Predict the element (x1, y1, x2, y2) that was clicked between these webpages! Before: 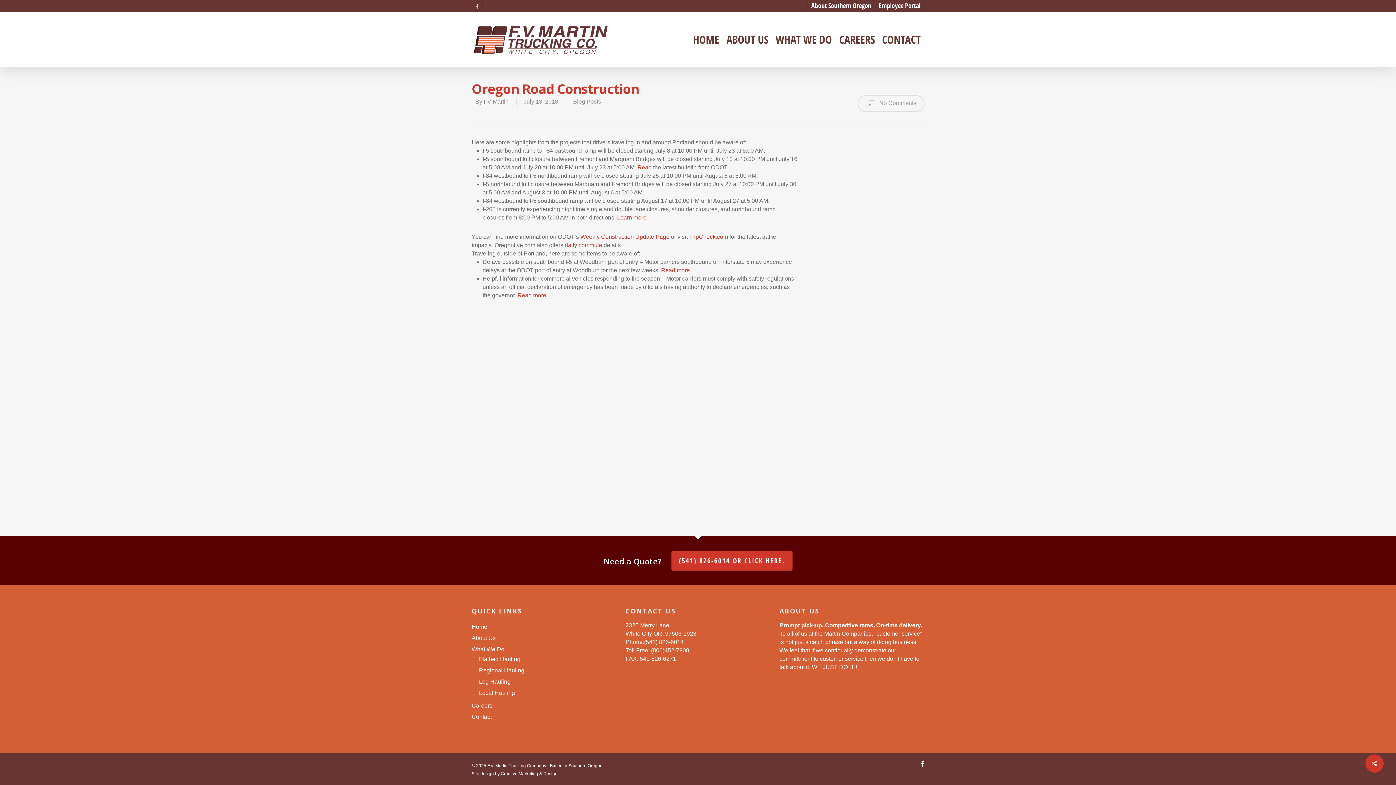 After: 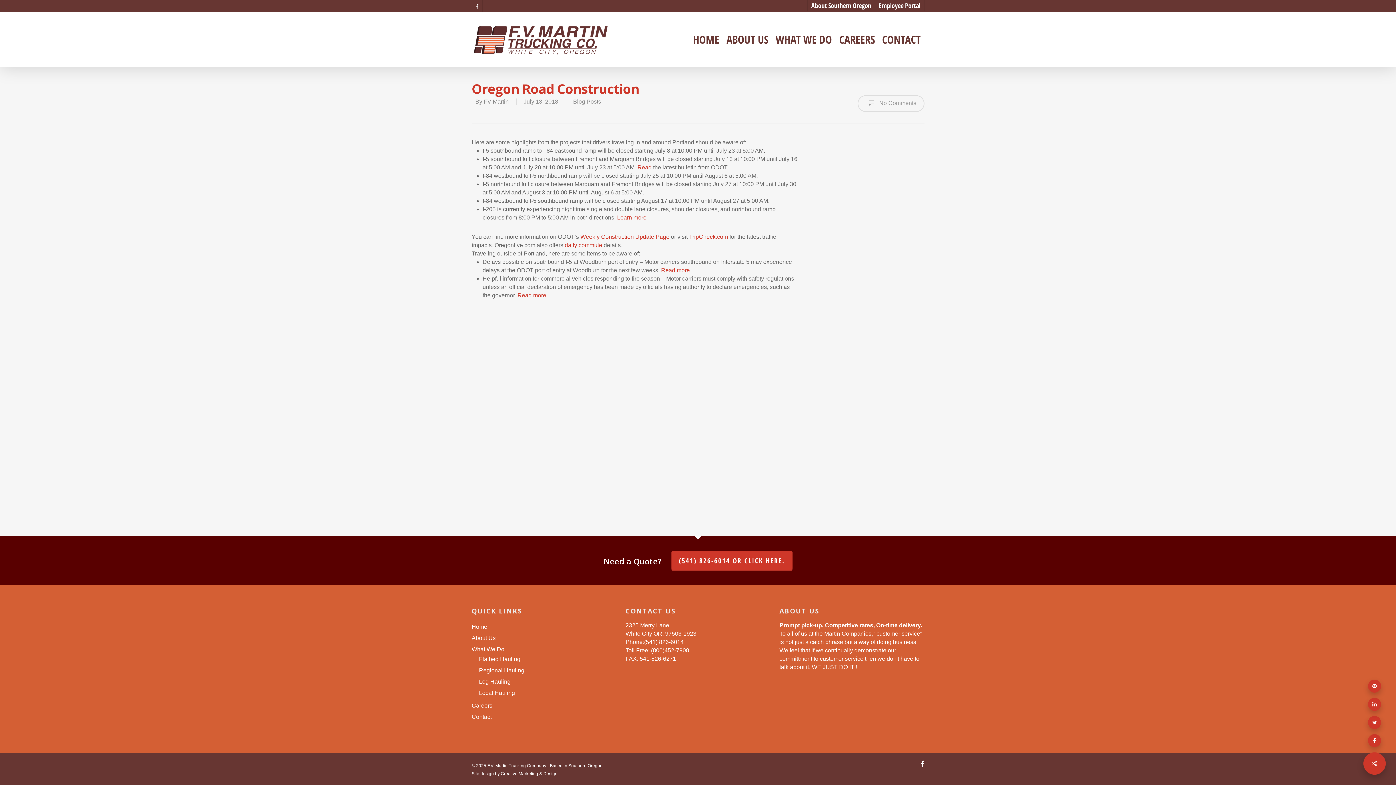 Action: bbox: (1365, 754, 1384, 773)